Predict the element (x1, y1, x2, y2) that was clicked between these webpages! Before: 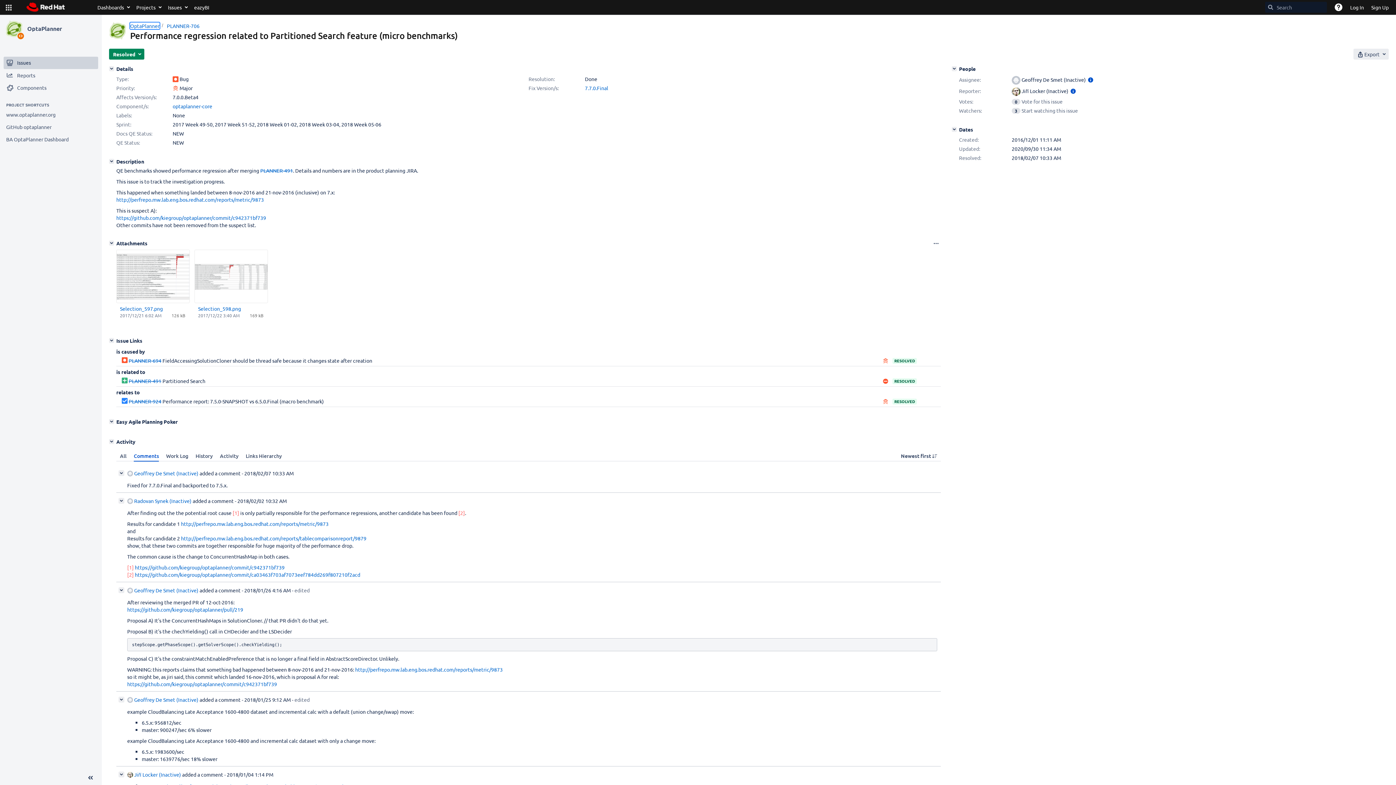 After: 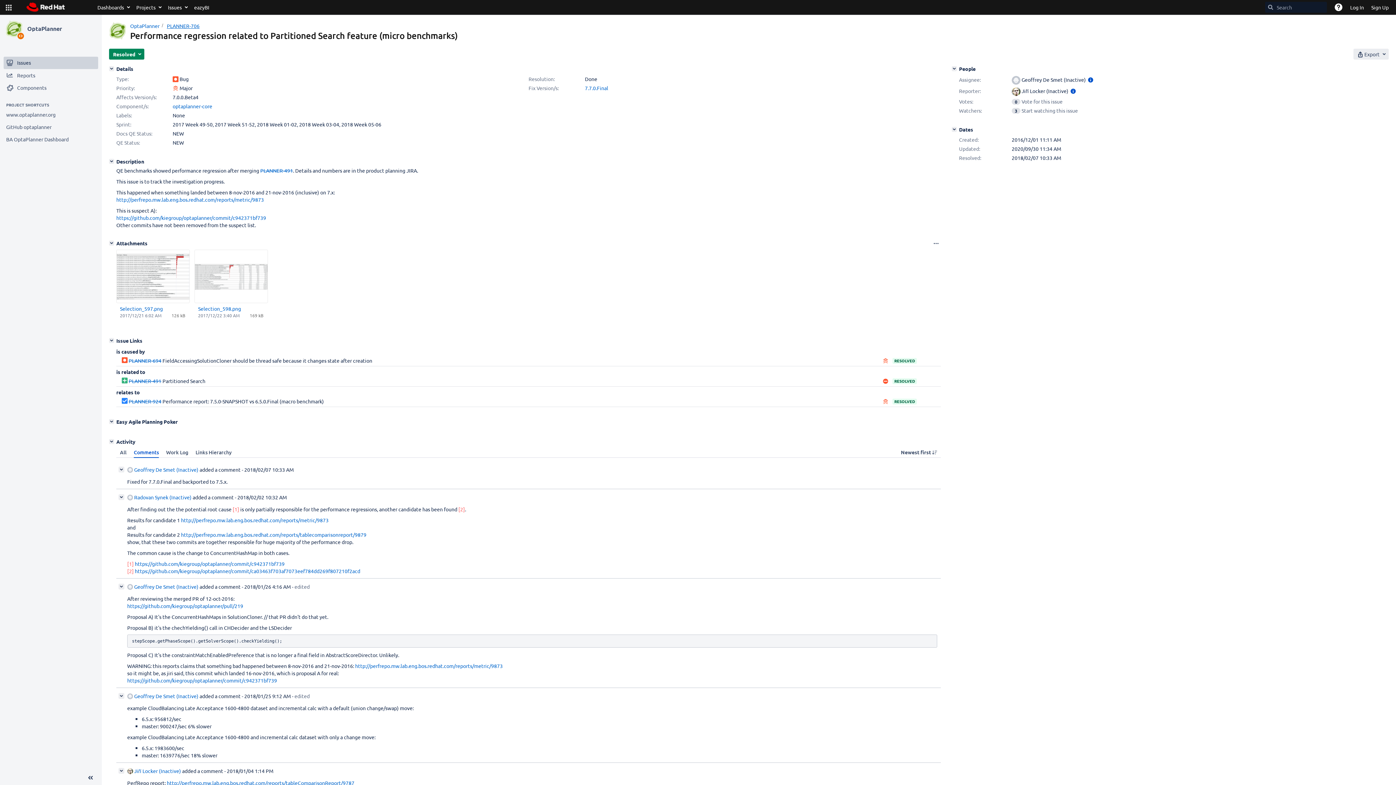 Action: label: PLANNER-706 bbox: (166, 22, 199, 29)